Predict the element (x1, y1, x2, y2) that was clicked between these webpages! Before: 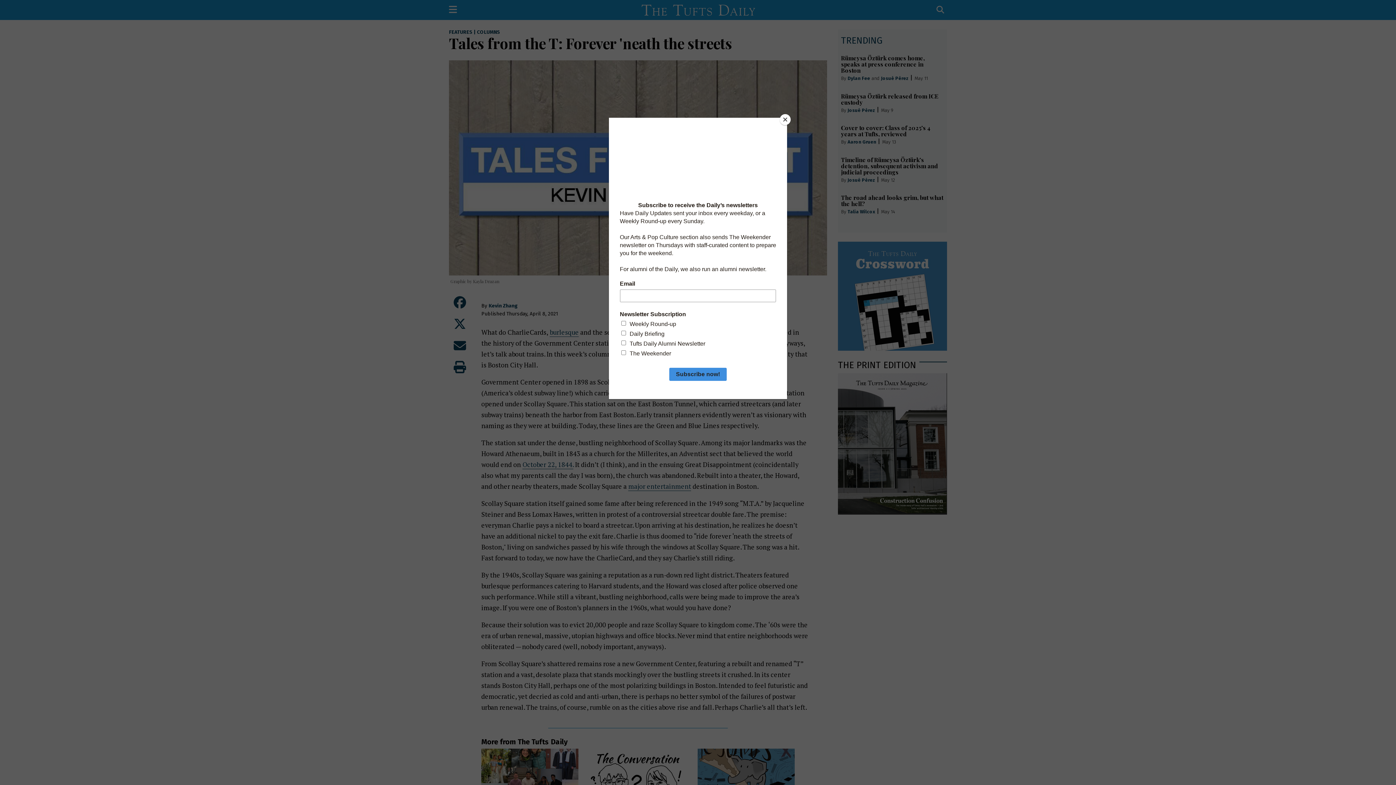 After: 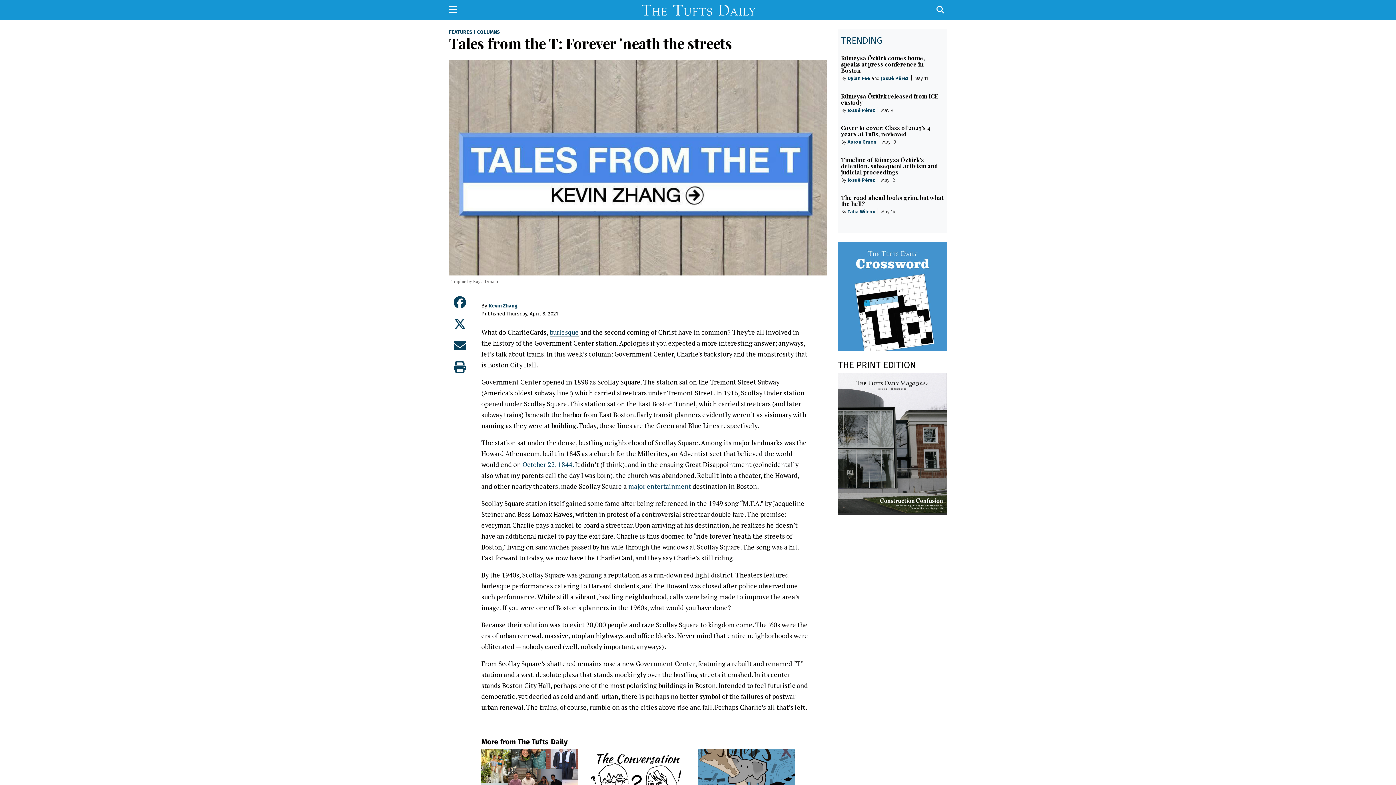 Action: label: Close bbox: (780, 114, 790, 125)